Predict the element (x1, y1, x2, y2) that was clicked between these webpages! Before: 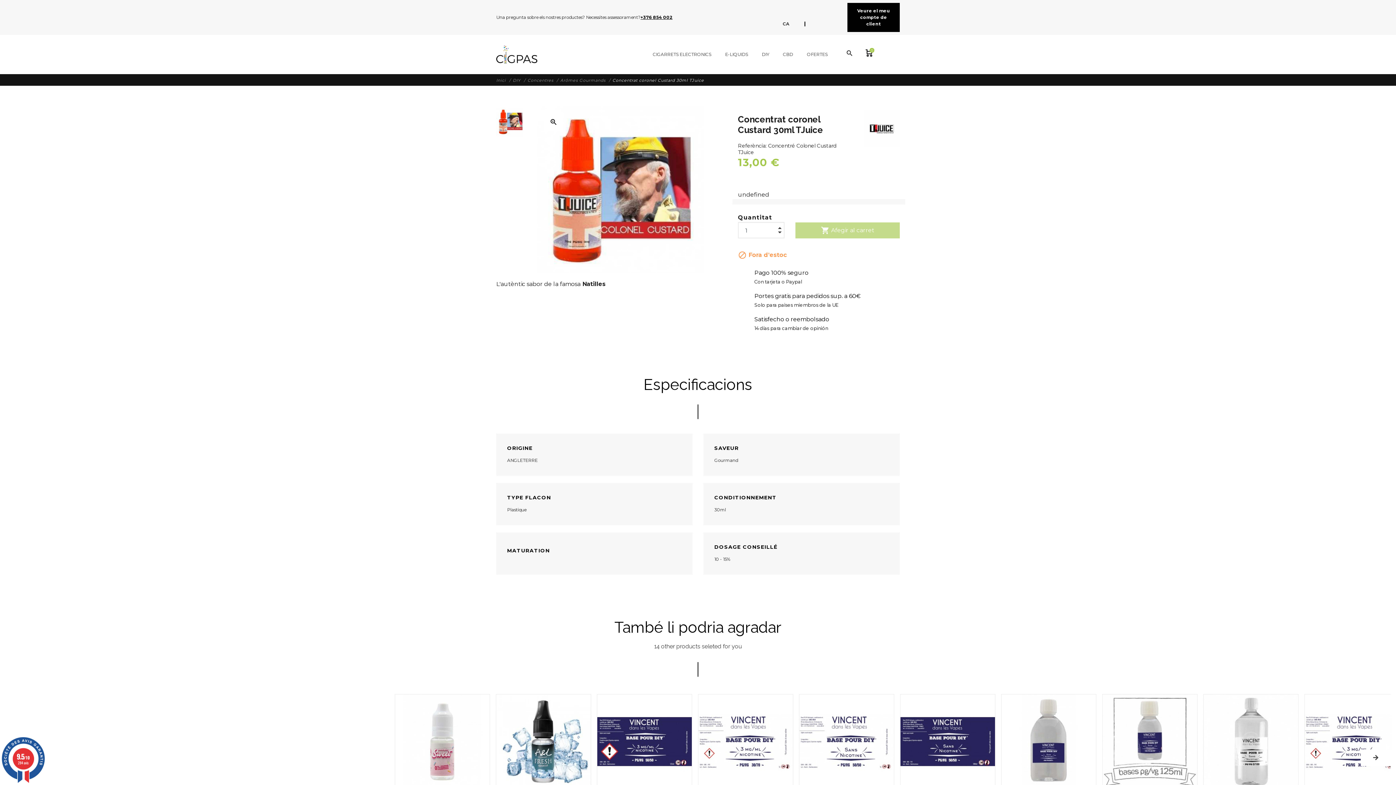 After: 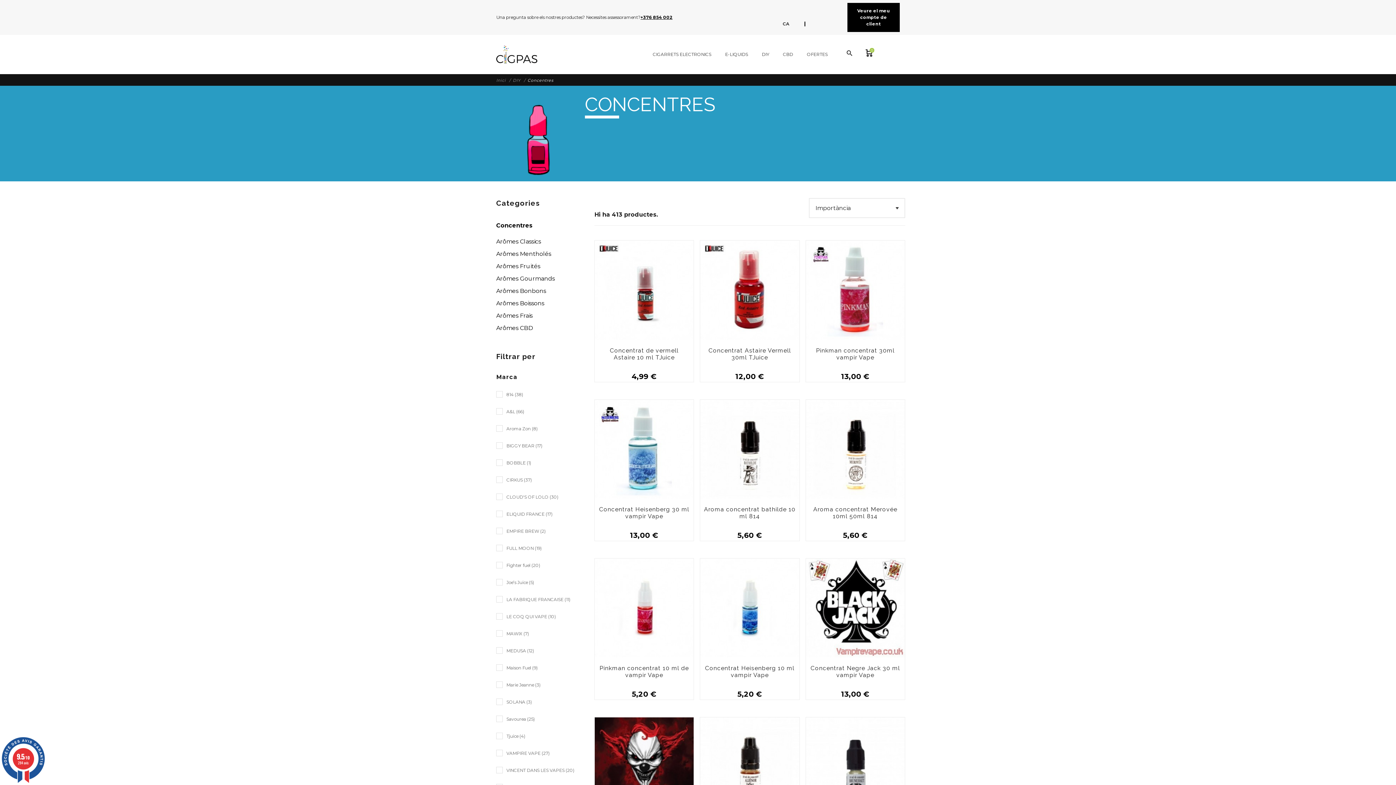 Action: bbox: (527, 77, 560, 82) label: Concentres 